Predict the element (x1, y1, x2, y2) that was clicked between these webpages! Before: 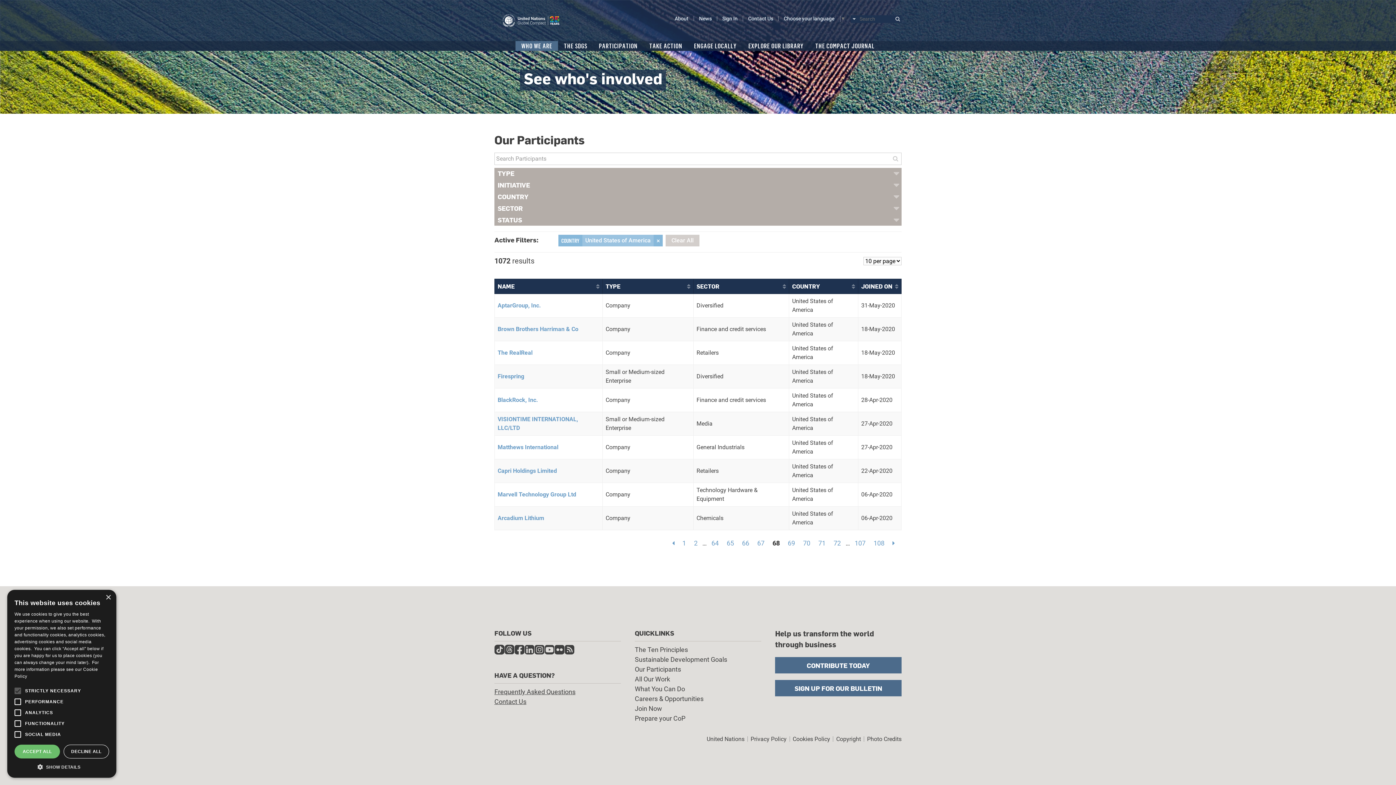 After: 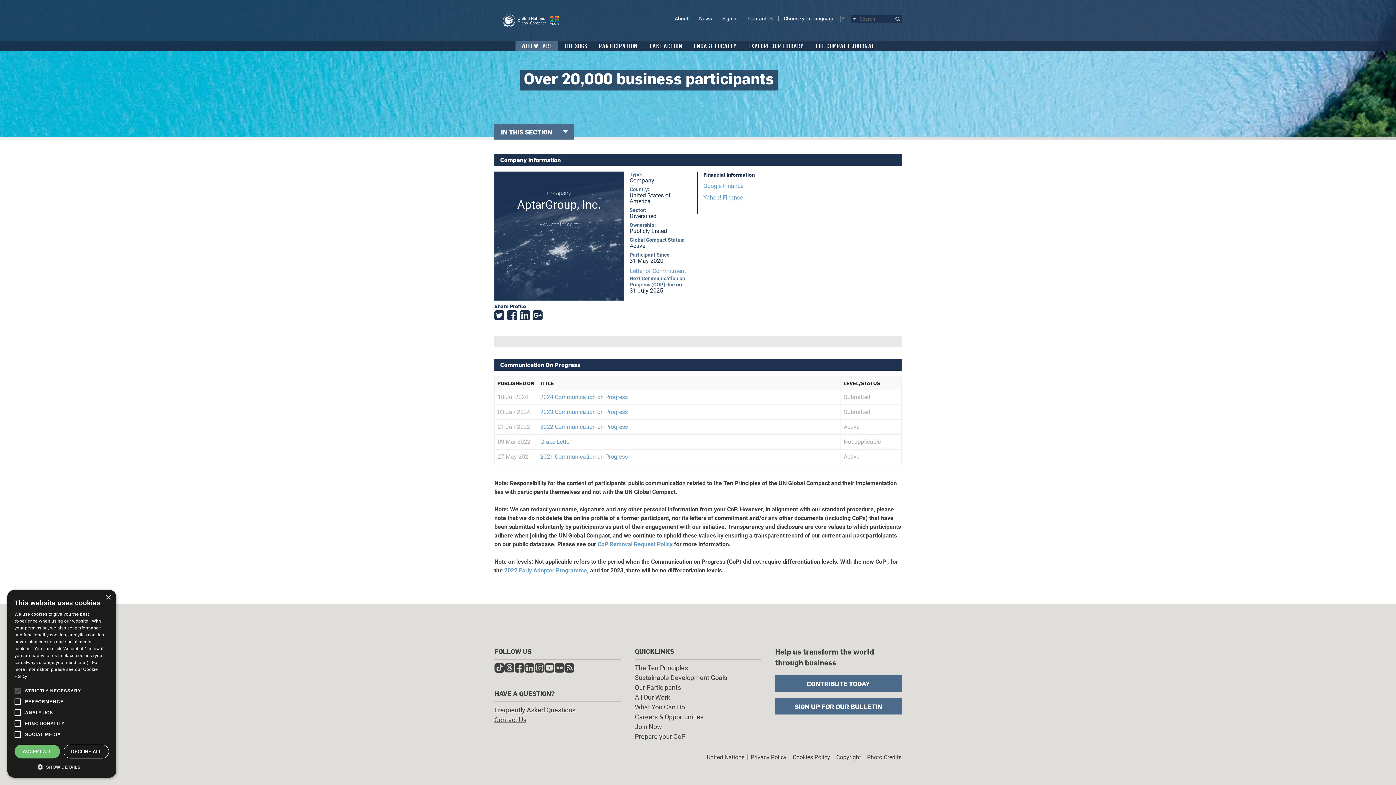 Action: bbox: (497, 302, 541, 309) label: AptarGroup, Inc.